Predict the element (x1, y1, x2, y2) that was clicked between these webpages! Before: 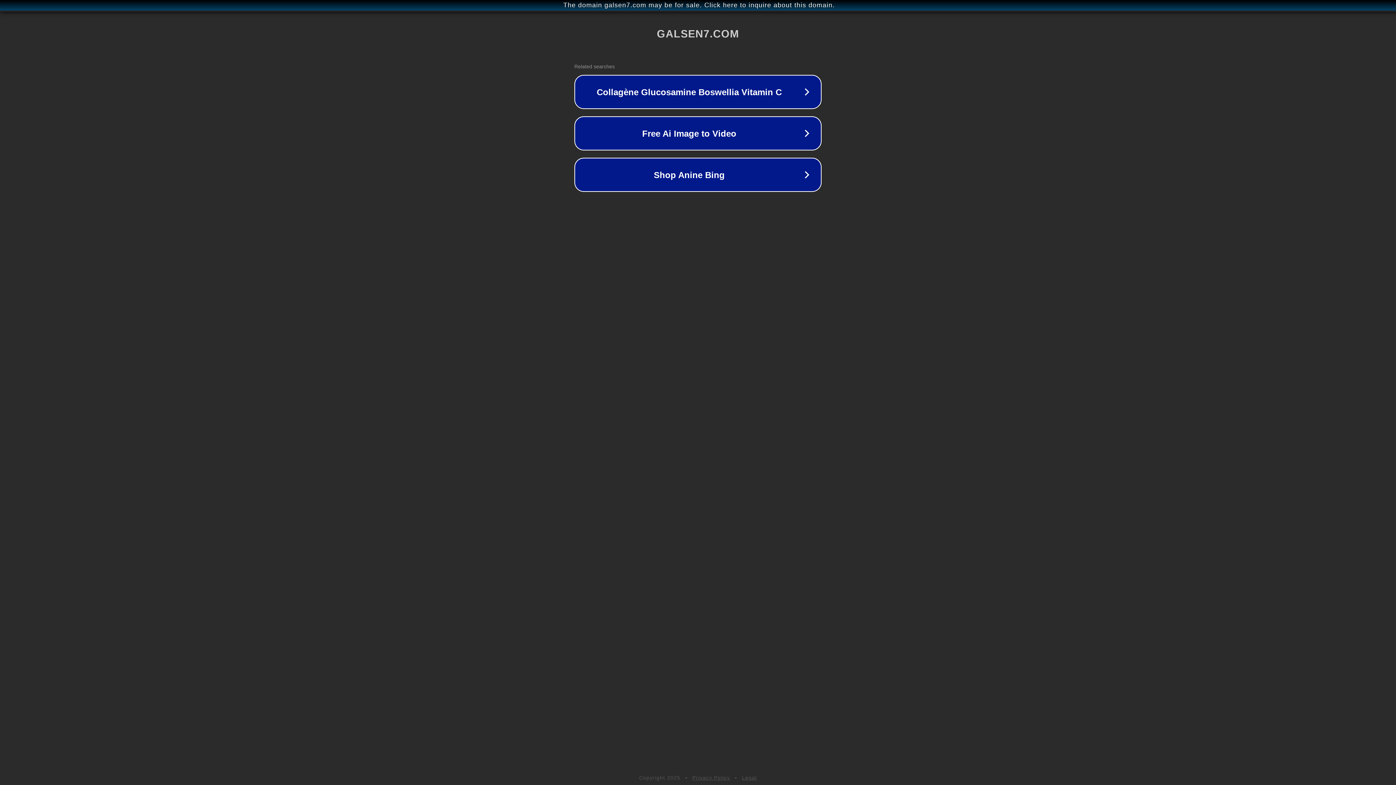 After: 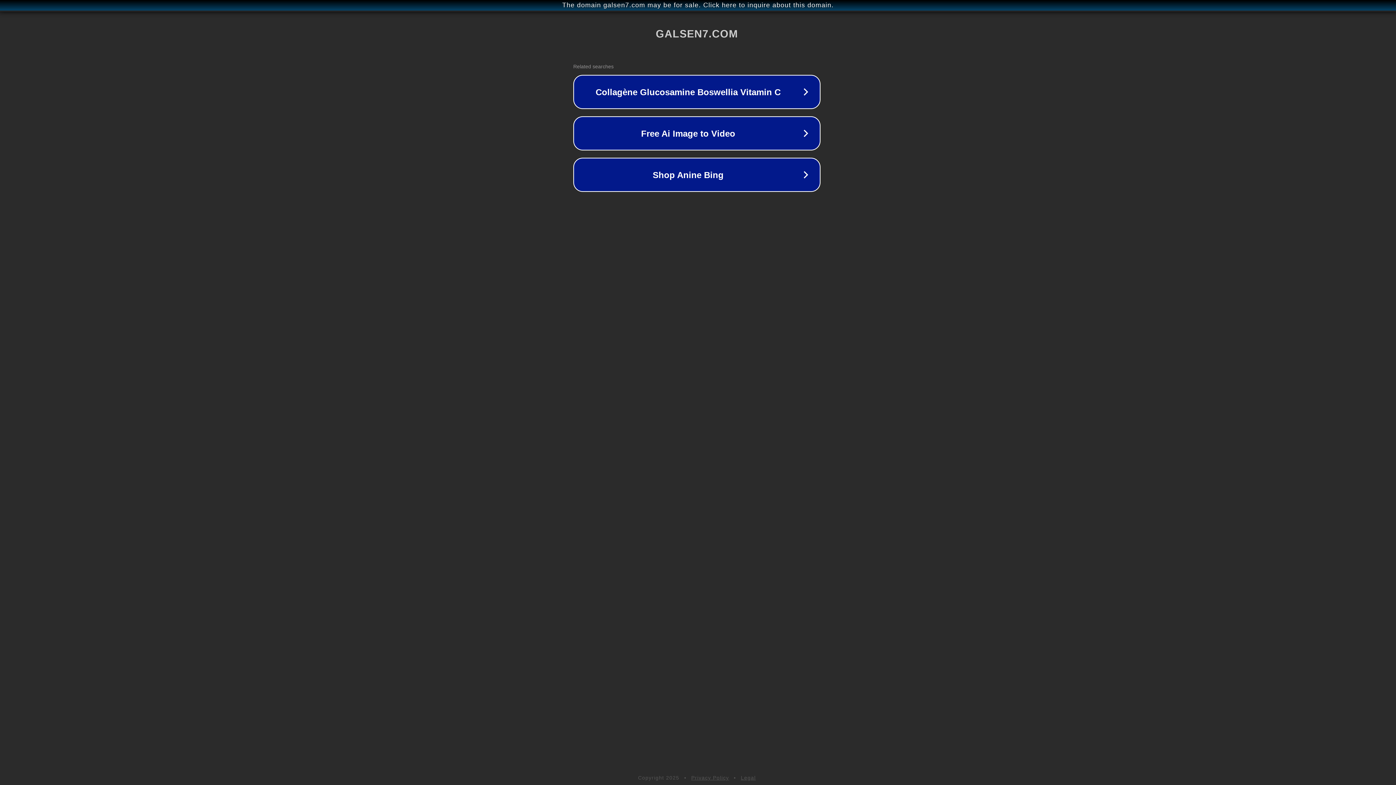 Action: bbox: (1, 1, 1397, 9) label: The domain galsen7.com may be for sale. Click here to inquire about this domain.